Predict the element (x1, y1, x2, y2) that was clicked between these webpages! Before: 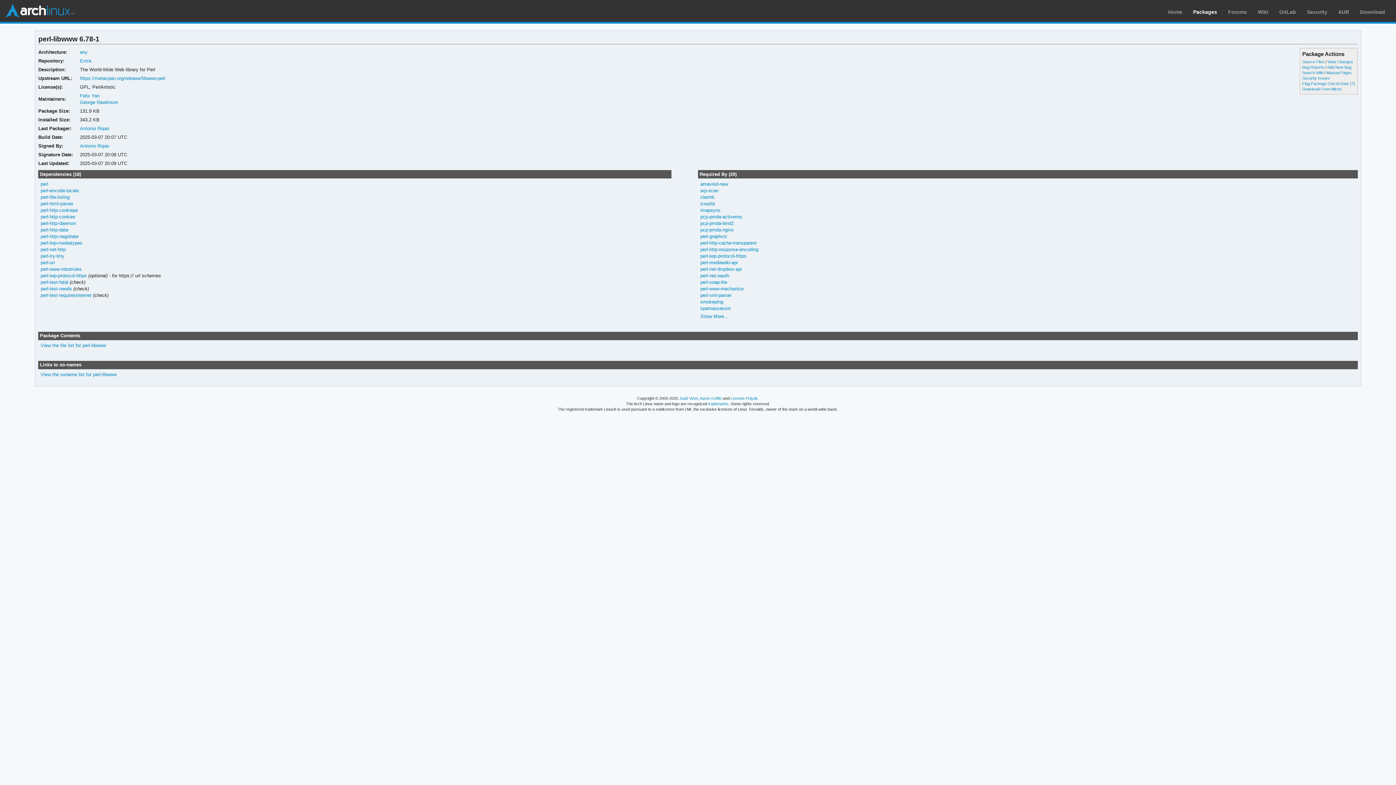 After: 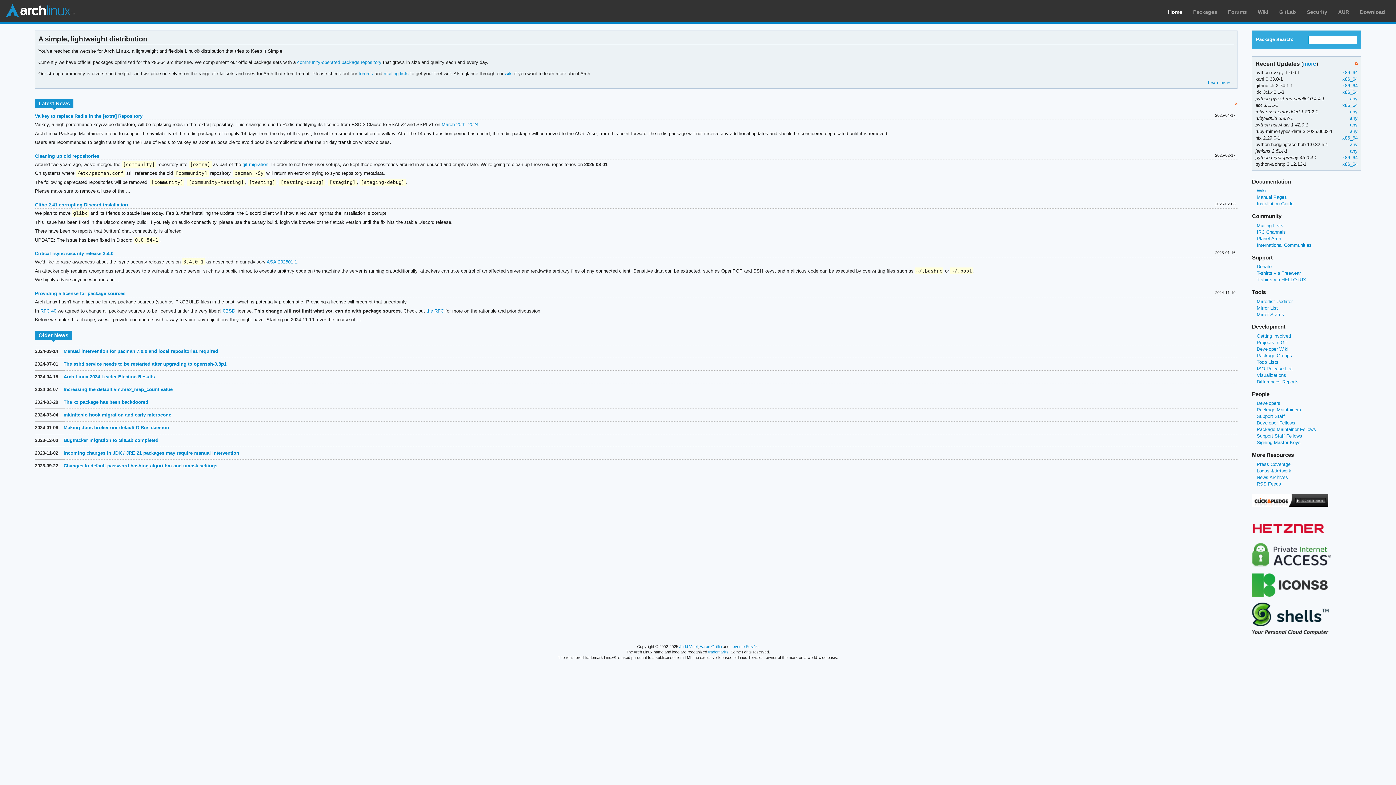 Action: bbox: (5, 3, 74, 18) label: Arch Linux